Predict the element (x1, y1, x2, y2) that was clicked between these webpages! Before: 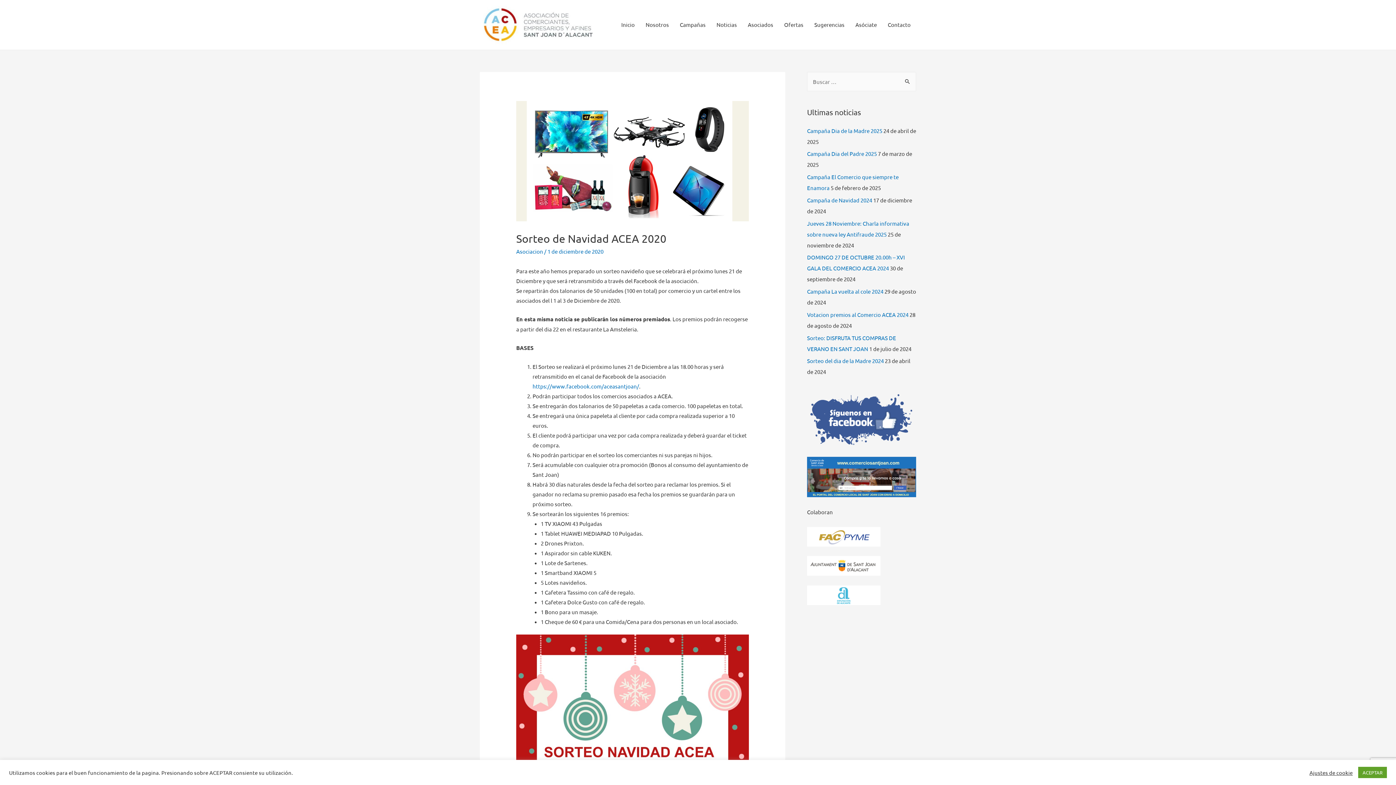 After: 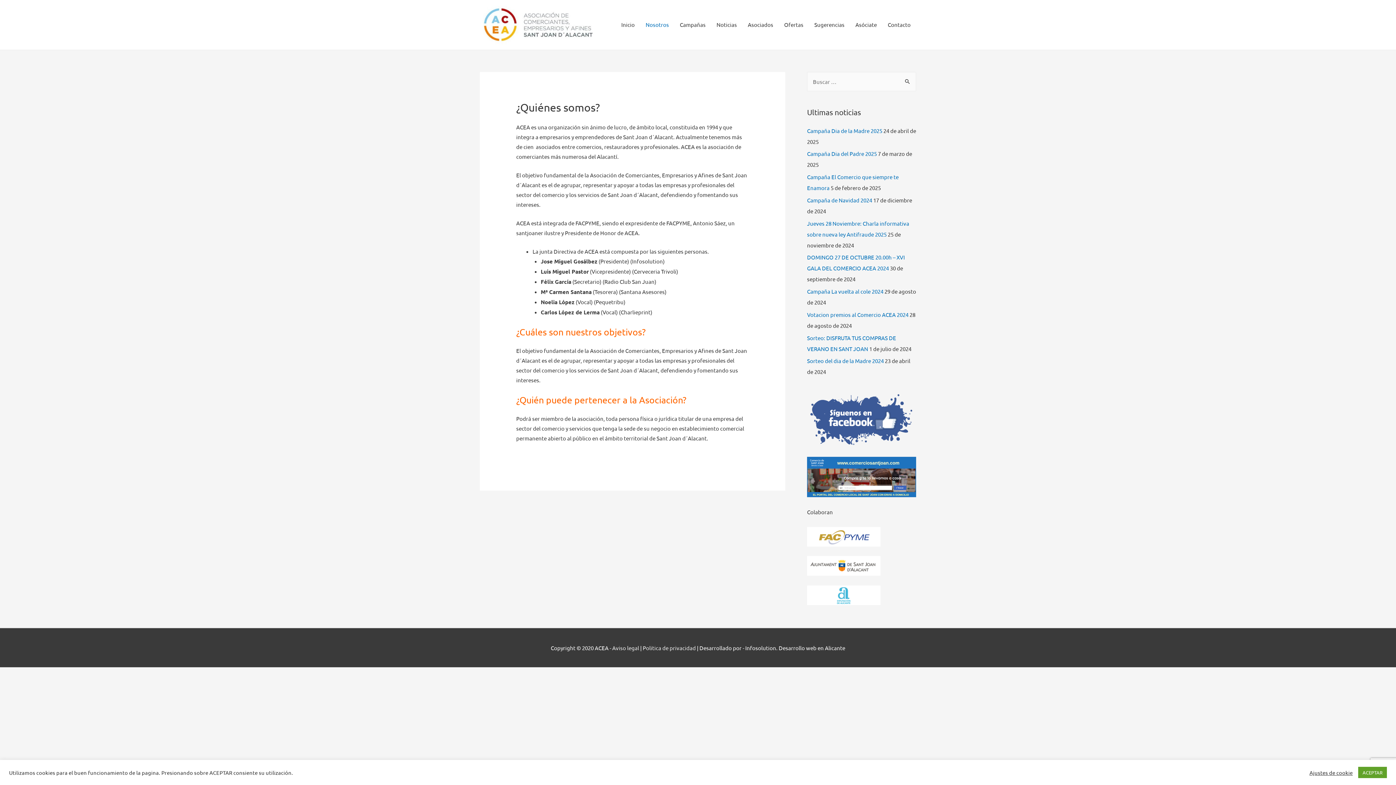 Action: label: Nosotros bbox: (640, 13, 674, 35)